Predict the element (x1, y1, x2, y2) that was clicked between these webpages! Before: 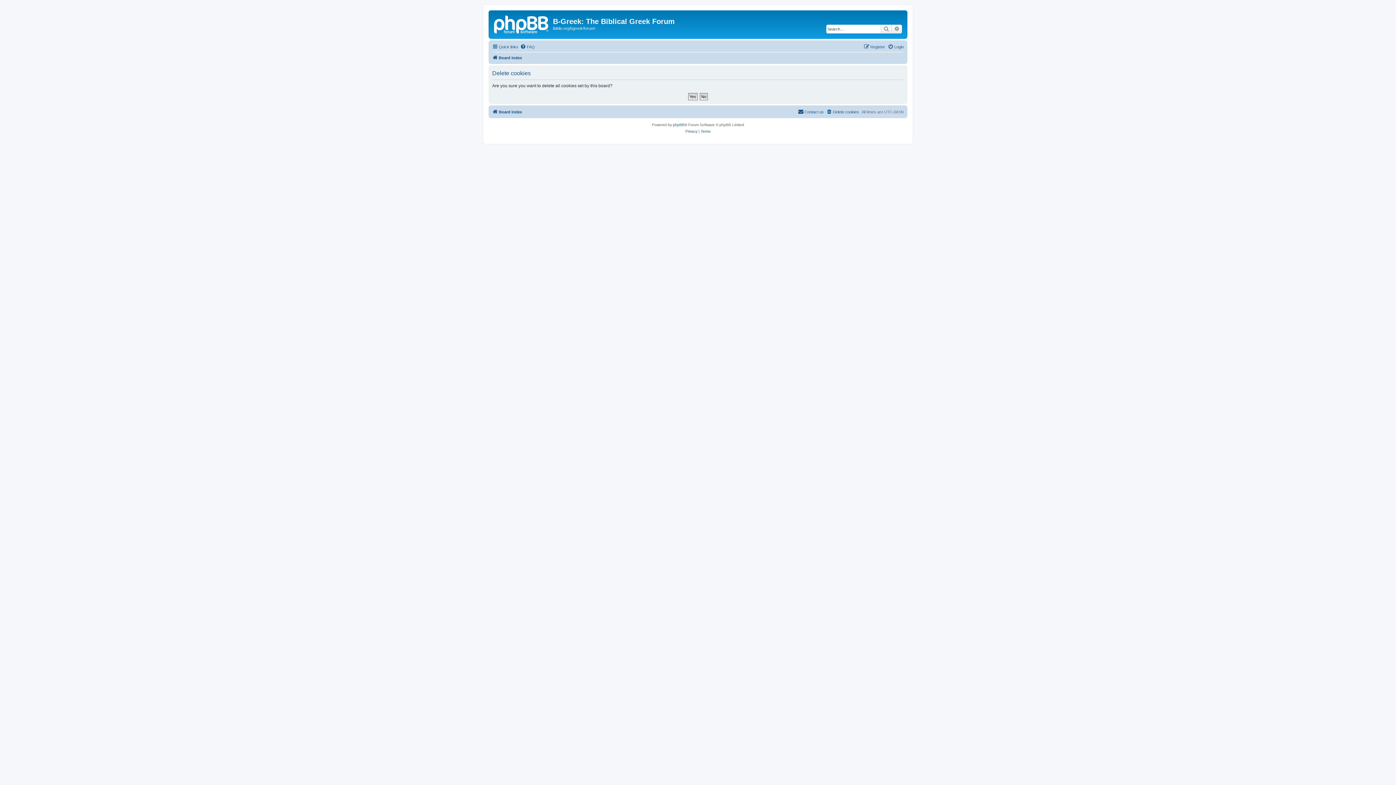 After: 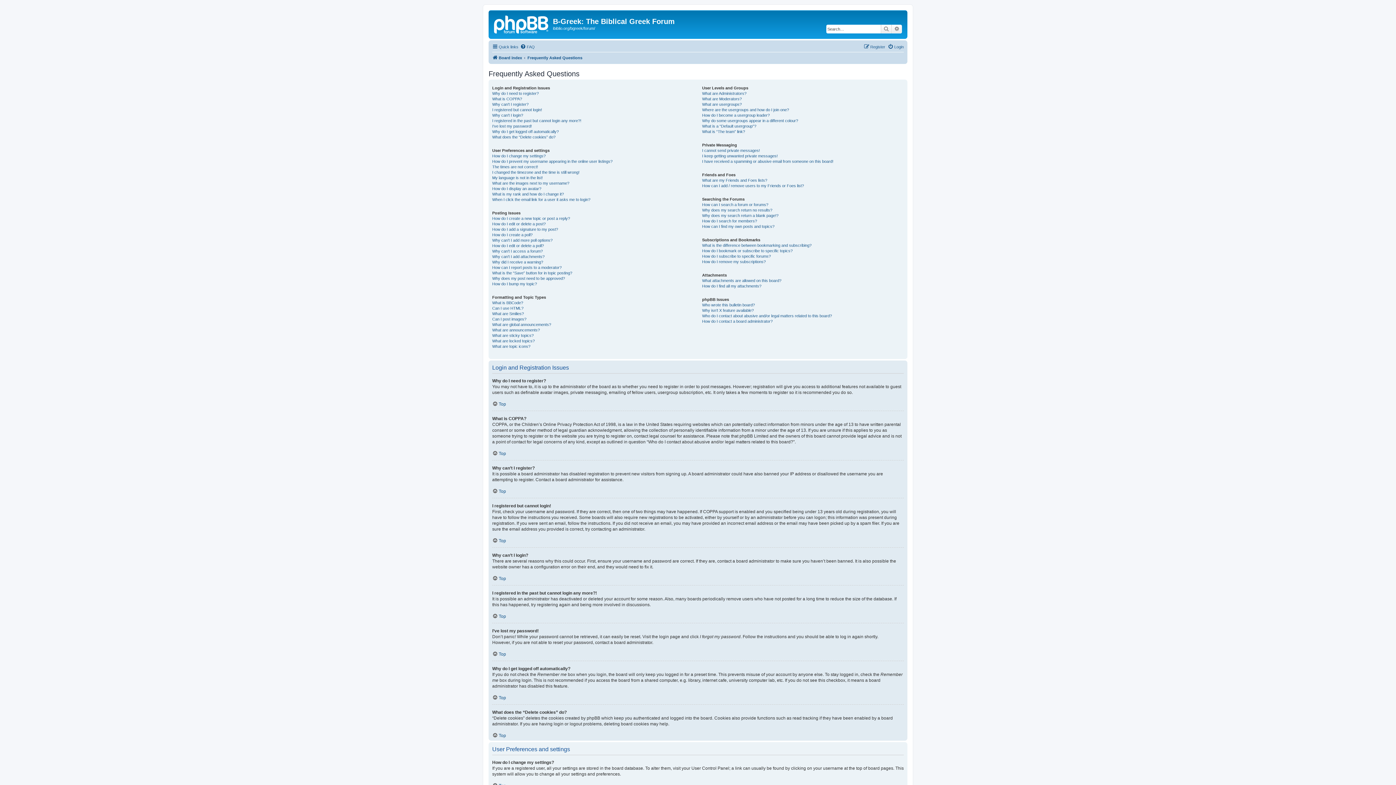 Action: label: FAQ bbox: (520, 42, 534, 51)